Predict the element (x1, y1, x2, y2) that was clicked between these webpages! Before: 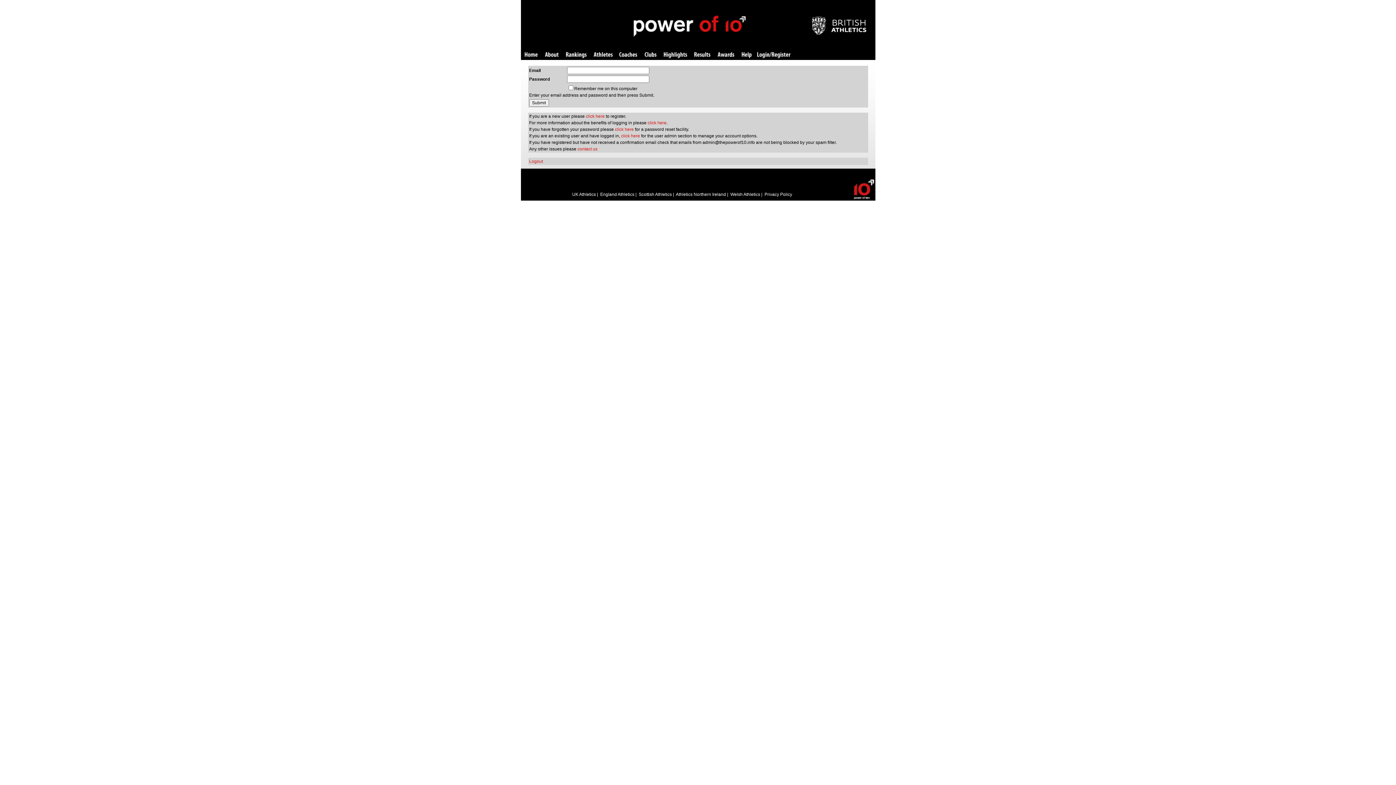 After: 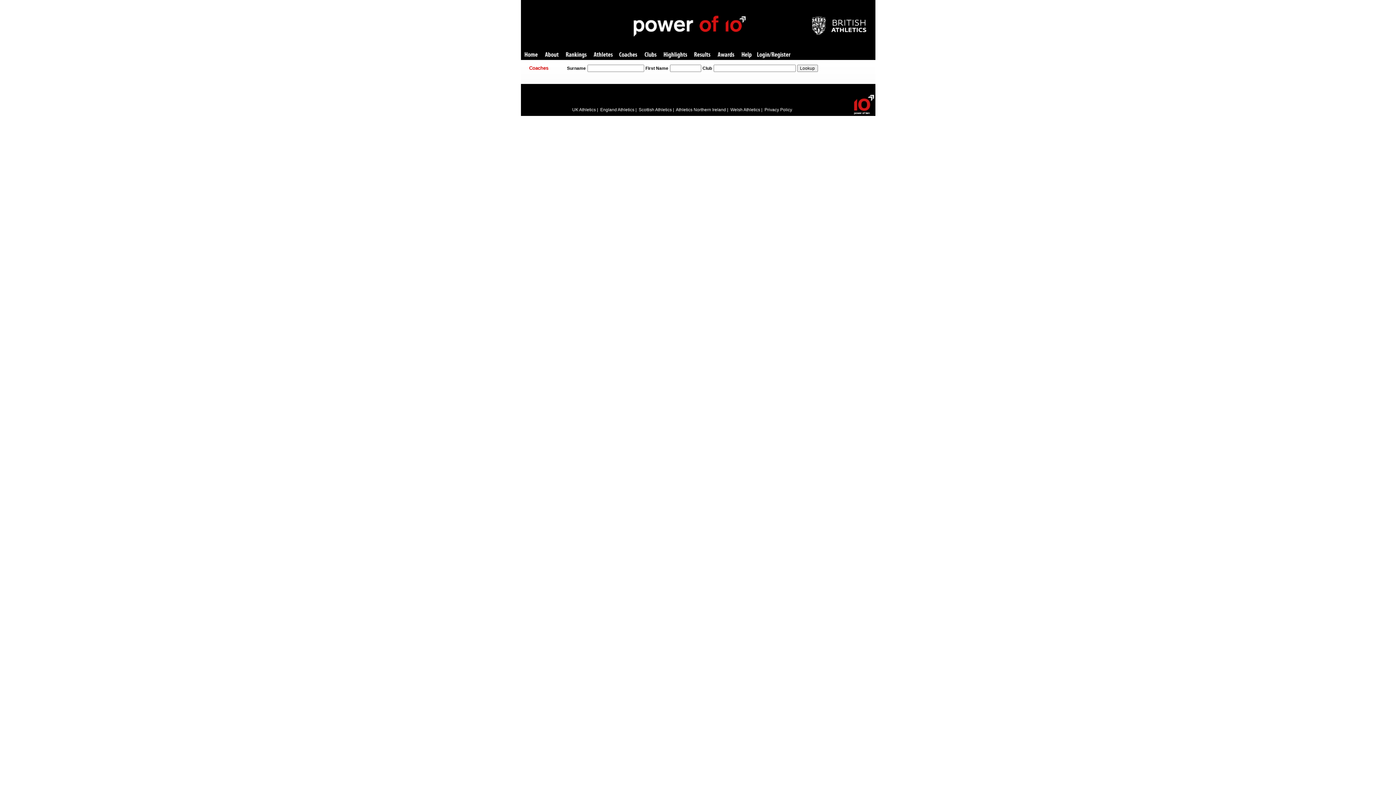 Action: bbox: (619, 52, 637, 58) label: Coaches